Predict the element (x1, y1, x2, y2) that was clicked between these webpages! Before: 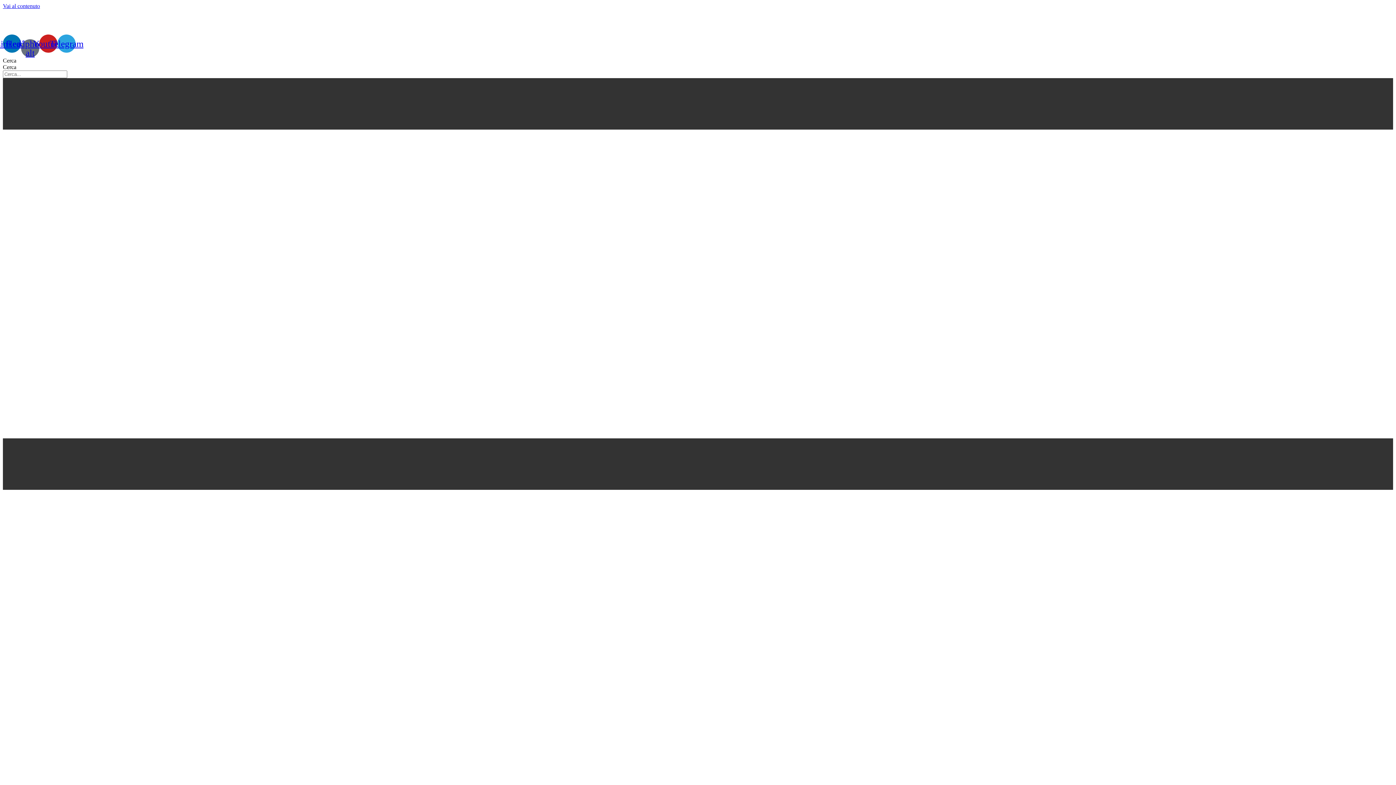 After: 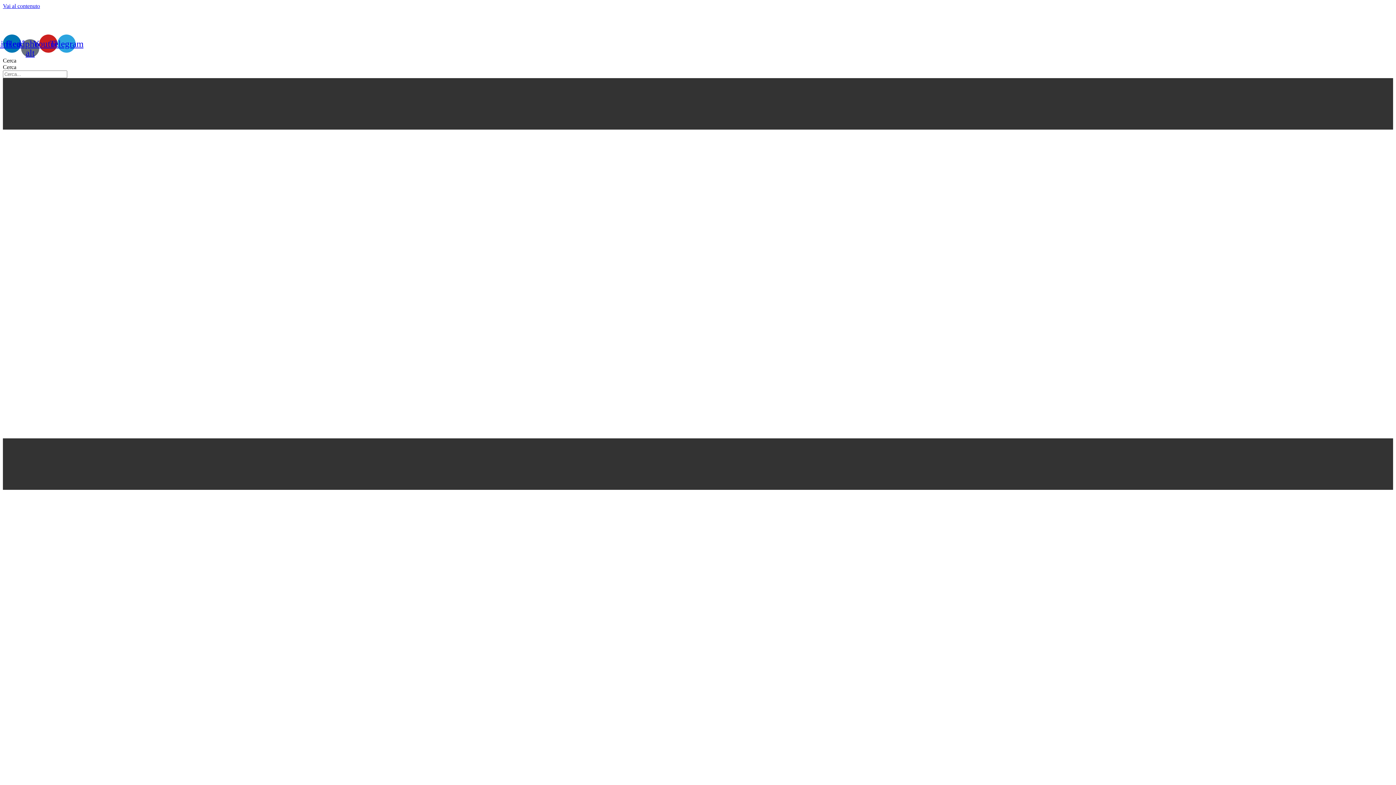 Action: bbox: (2, 2, 40, 9) label: Vai al contenuto